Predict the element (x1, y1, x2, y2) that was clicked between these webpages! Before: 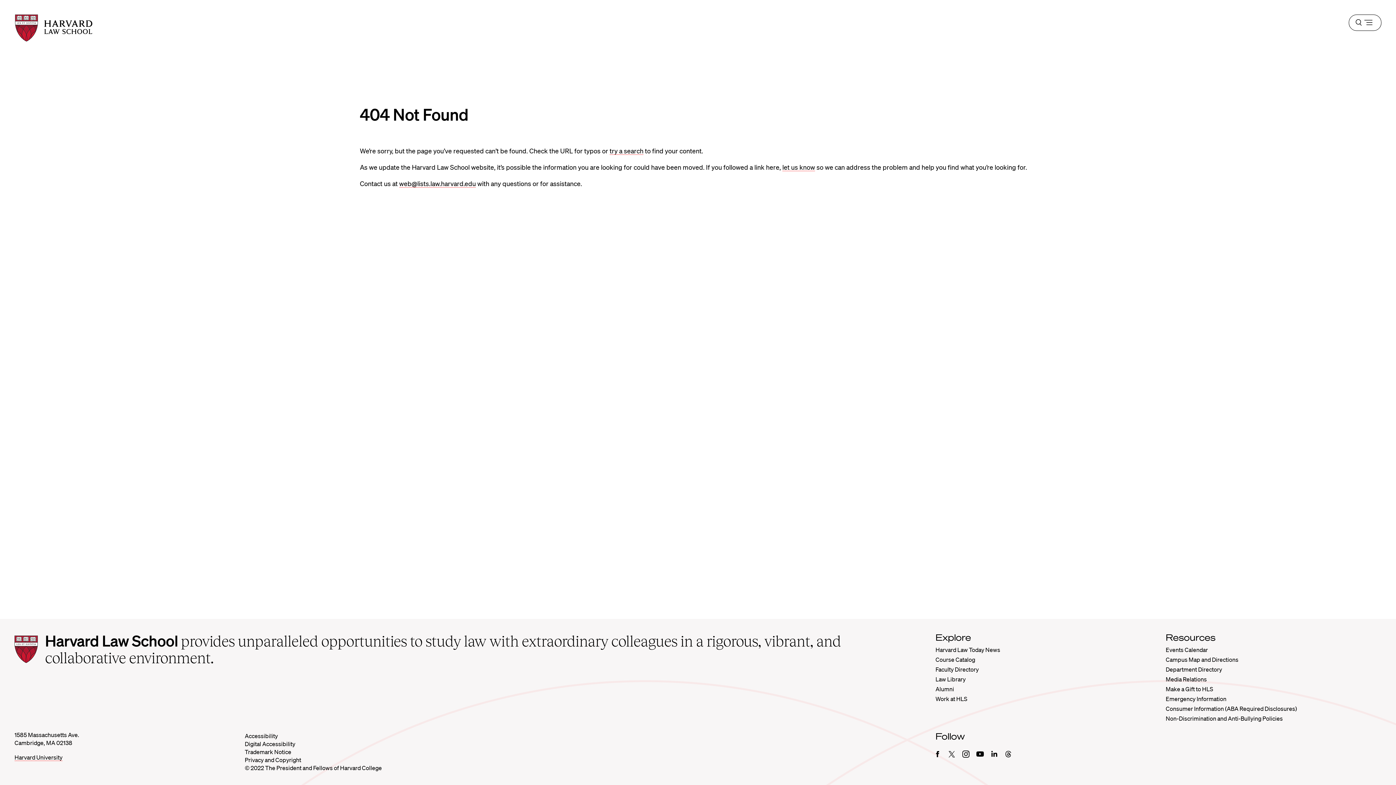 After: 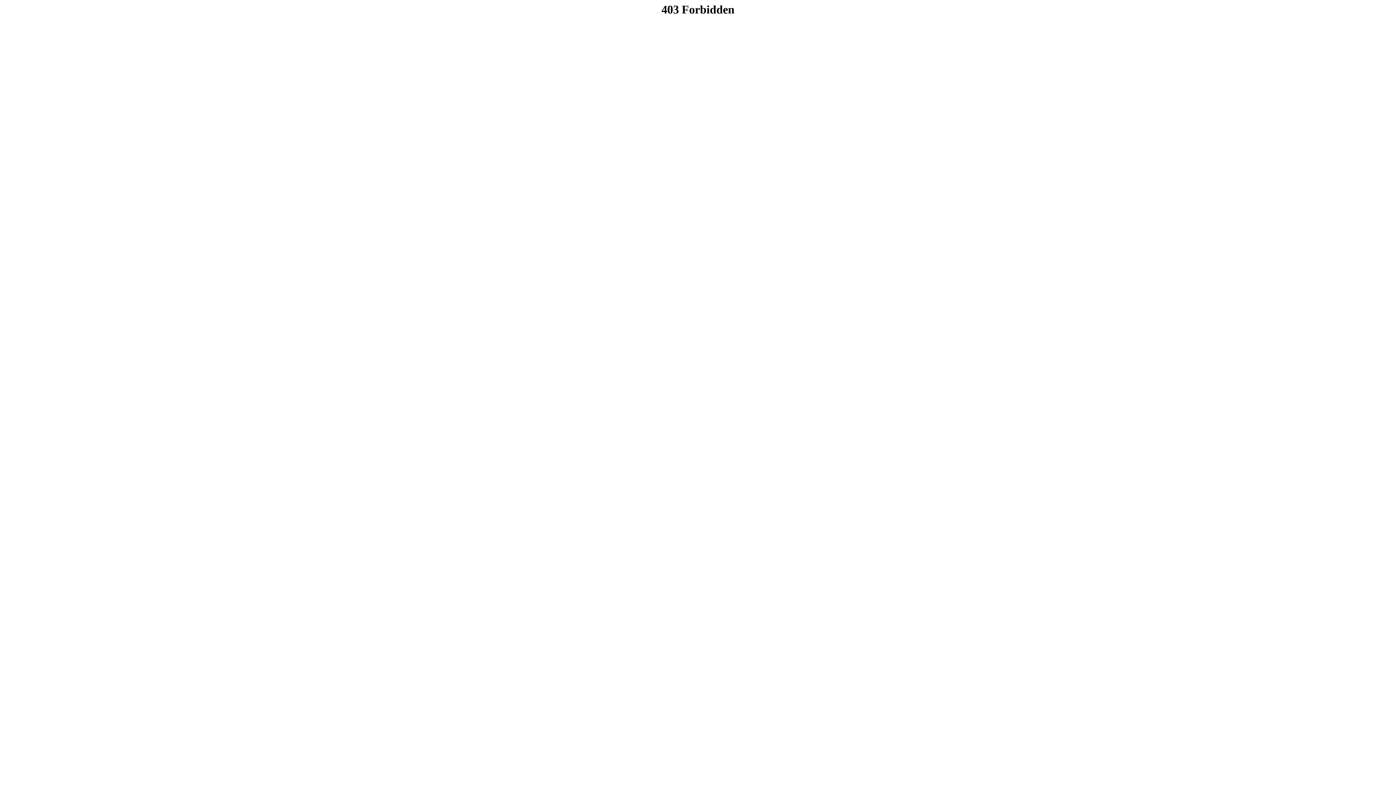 Action: label: Make a Gift to HLS bbox: (1166, 685, 1213, 693)